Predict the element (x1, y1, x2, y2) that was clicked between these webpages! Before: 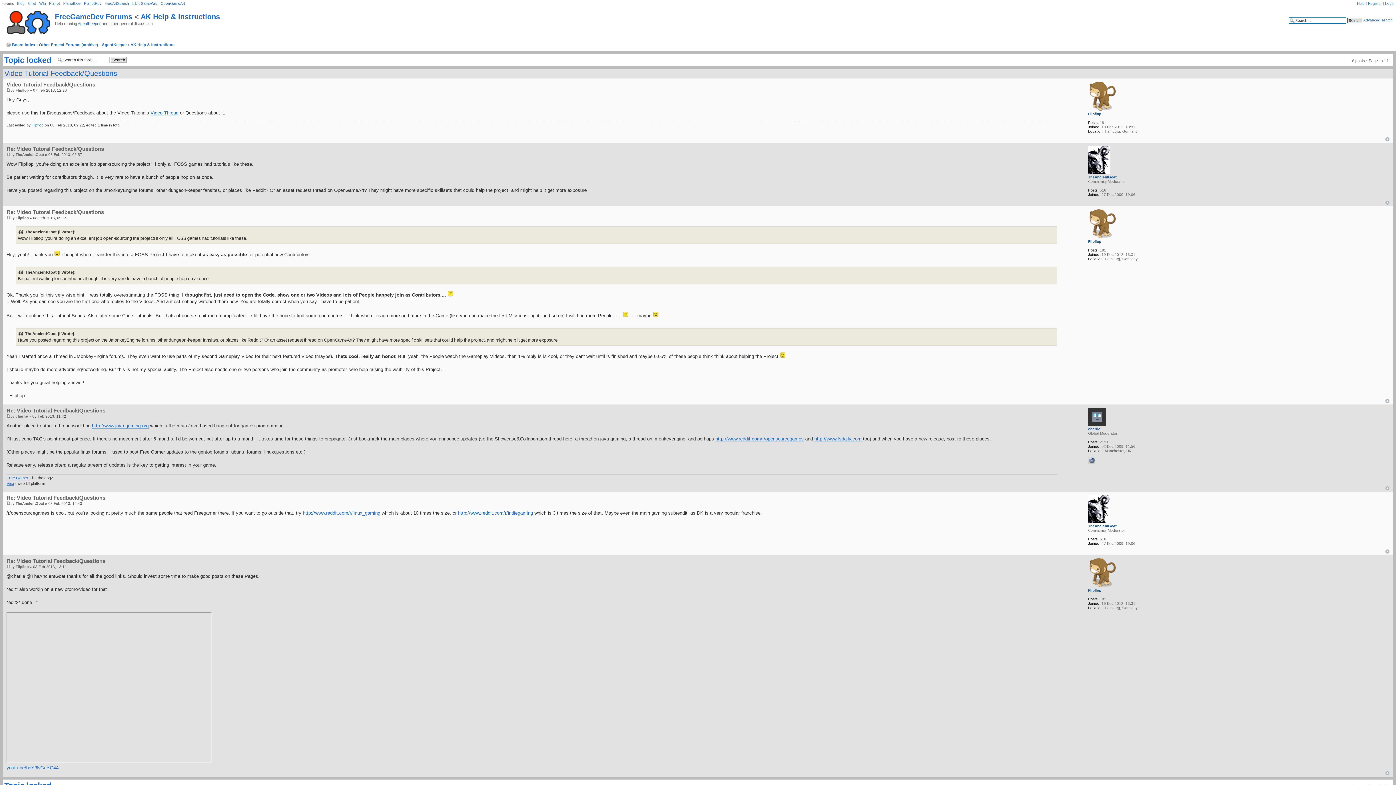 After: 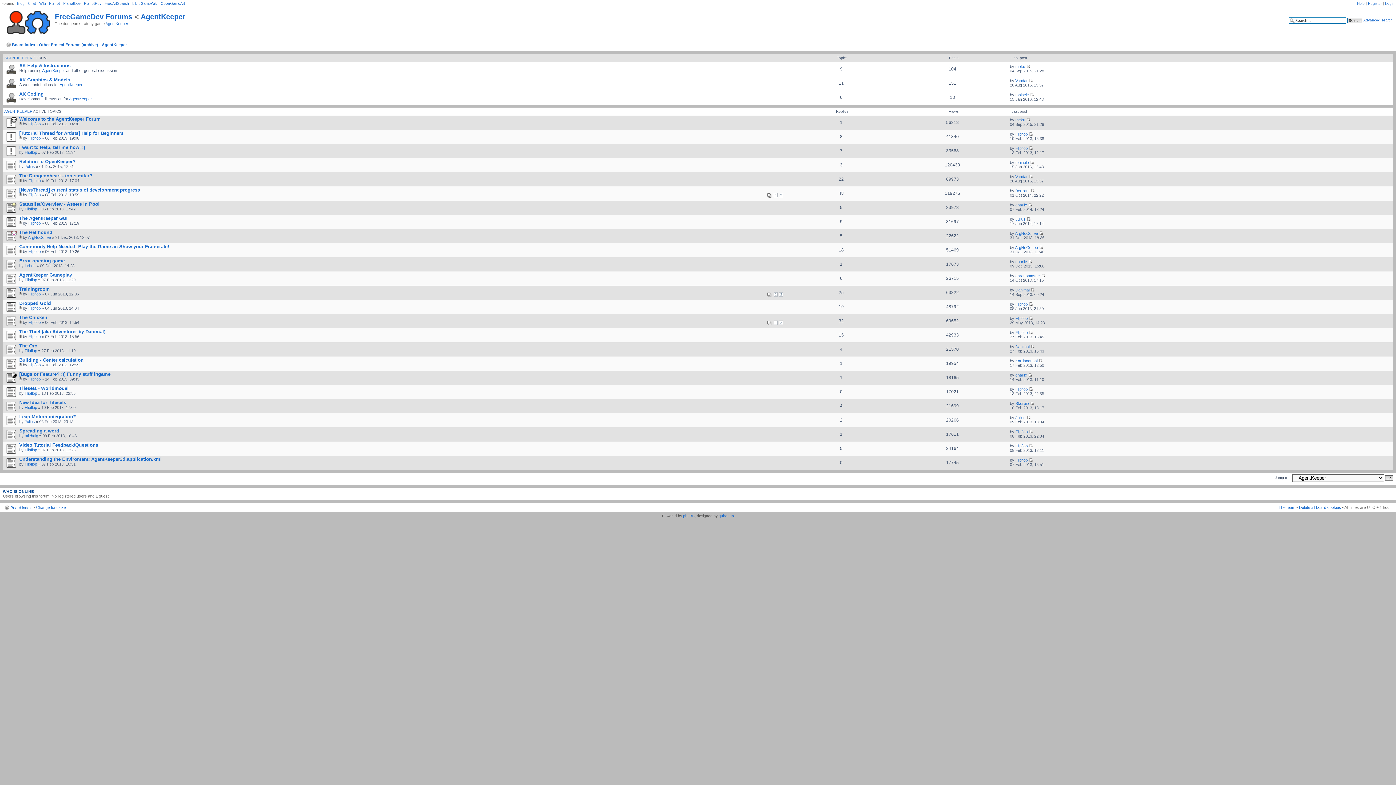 Action: label: AgentKeeper bbox: (101, 42, 126, 46)